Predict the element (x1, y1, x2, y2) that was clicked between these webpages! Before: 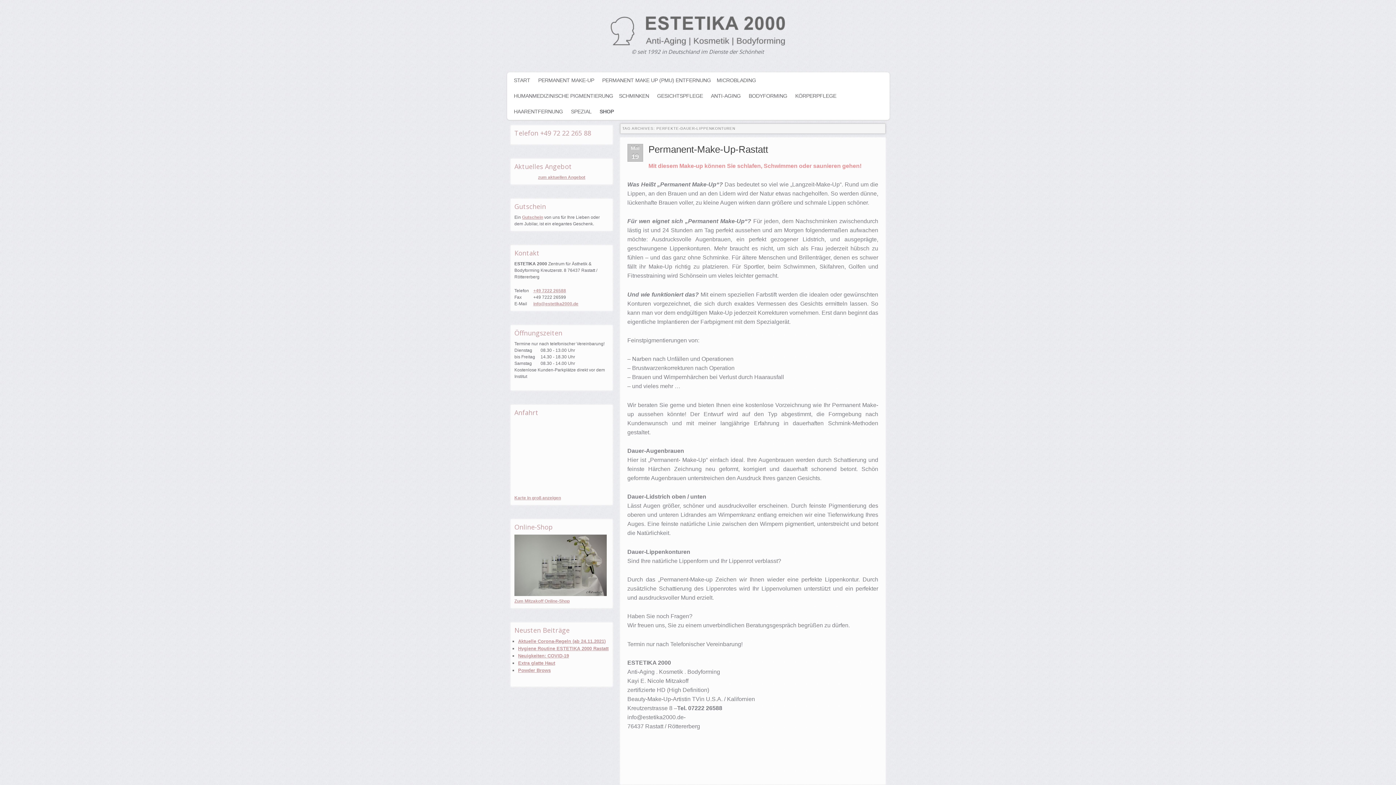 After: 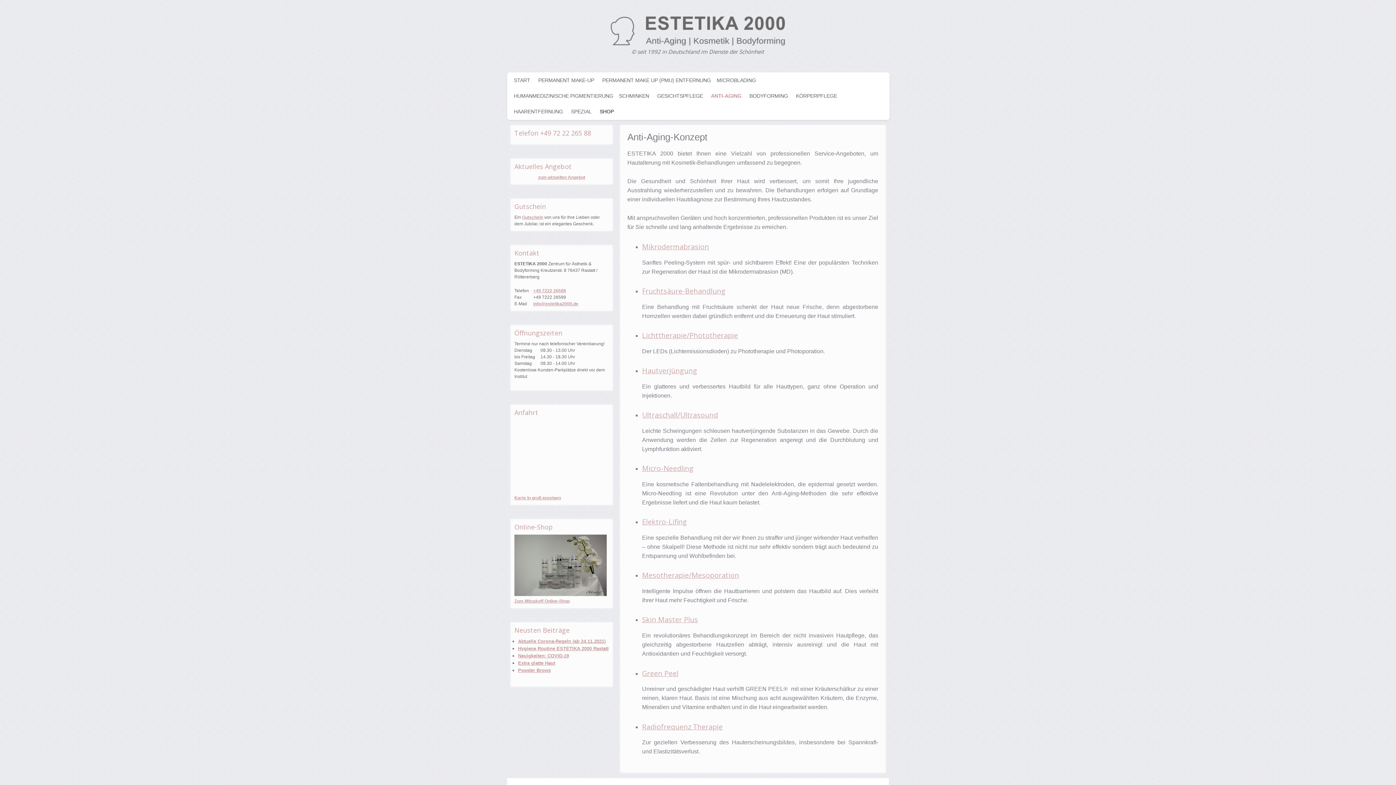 Action: label: ANTI-AGING
» bbox: (708, 88, 745, 104)